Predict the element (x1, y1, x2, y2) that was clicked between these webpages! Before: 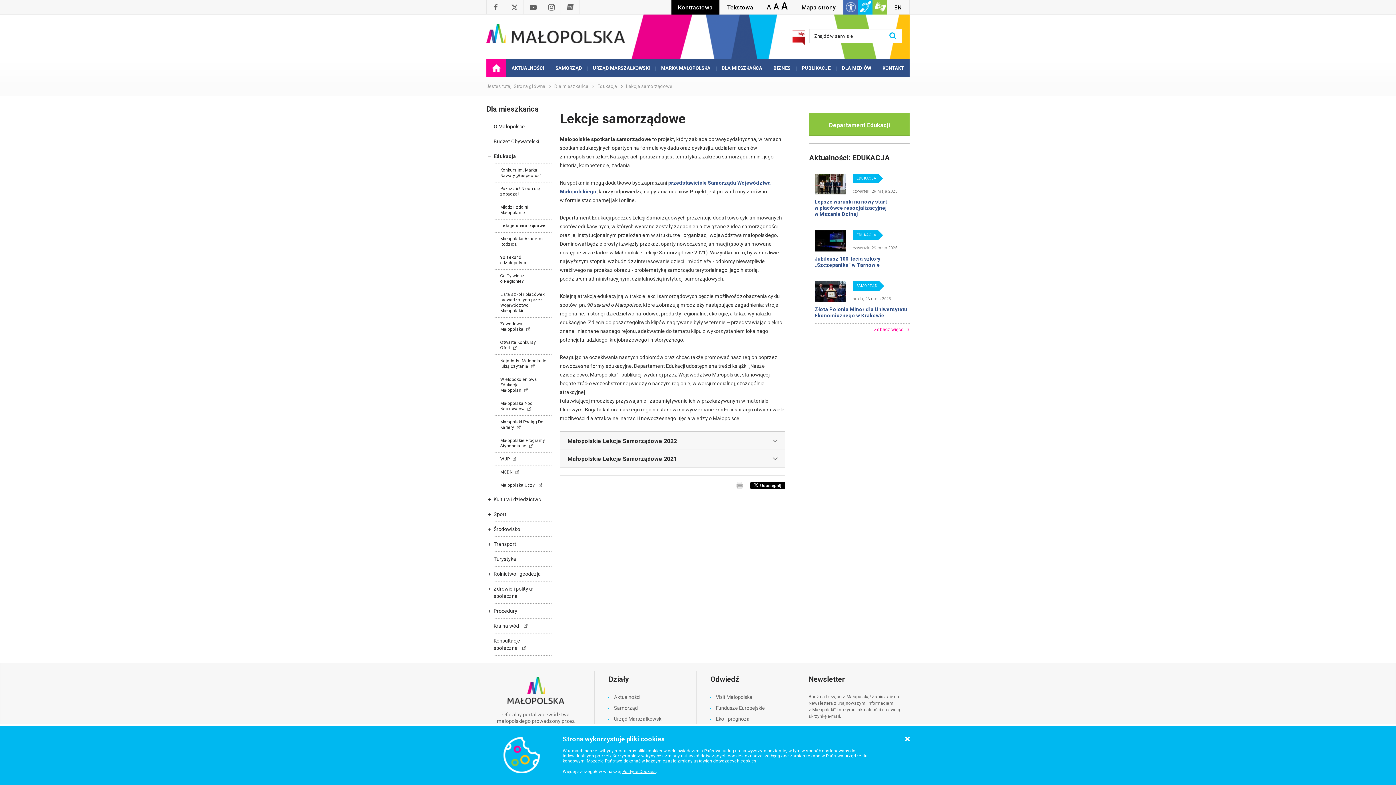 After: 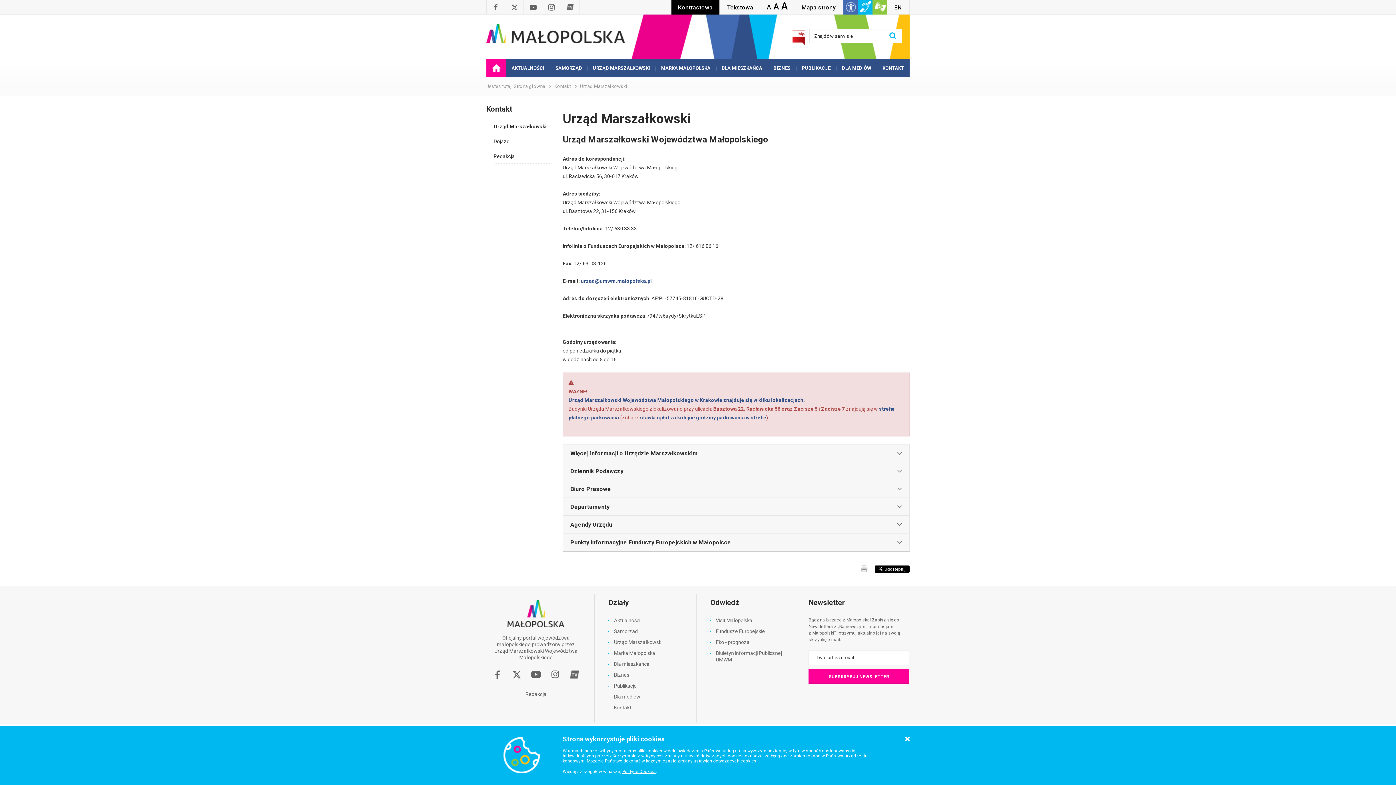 Action: bbox: (877, 59, 909, 77) label: KONTAKT